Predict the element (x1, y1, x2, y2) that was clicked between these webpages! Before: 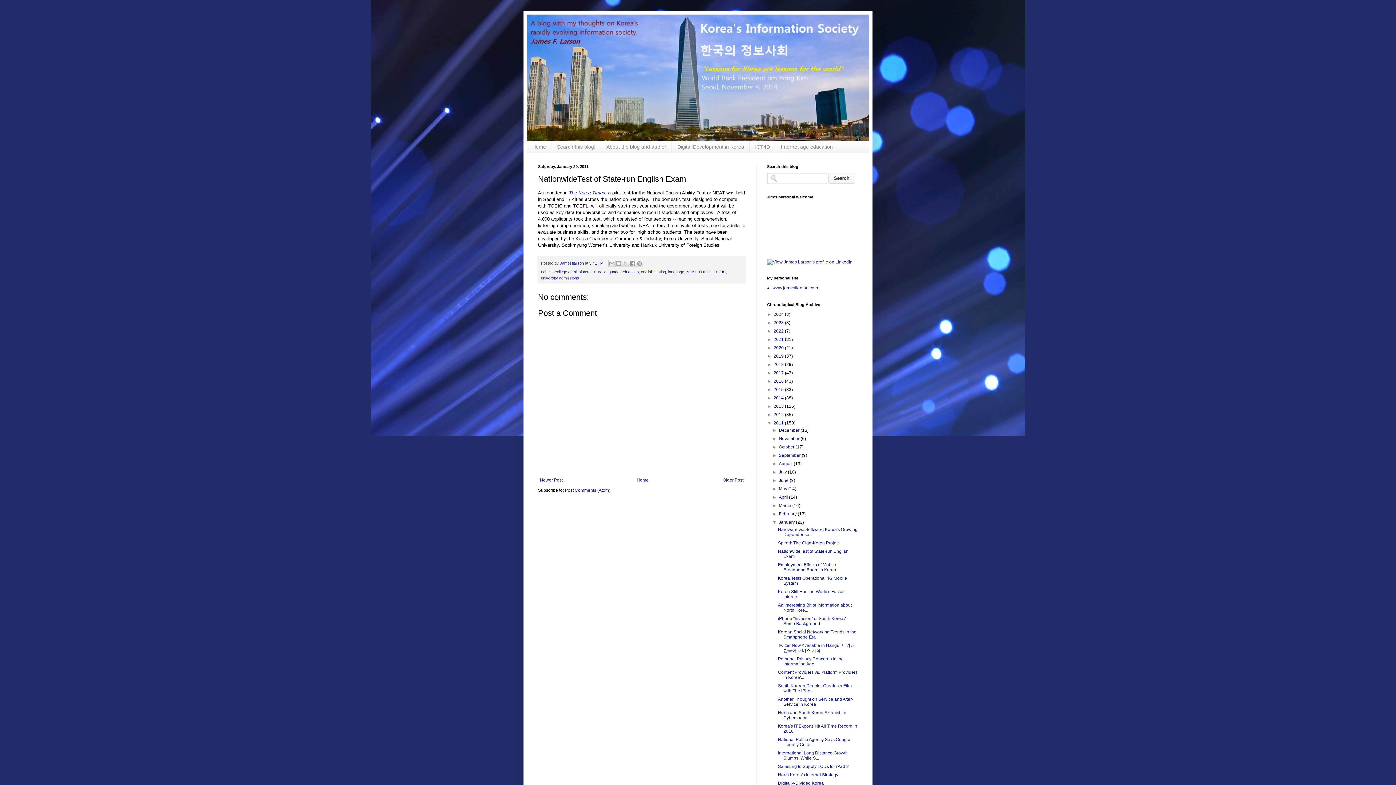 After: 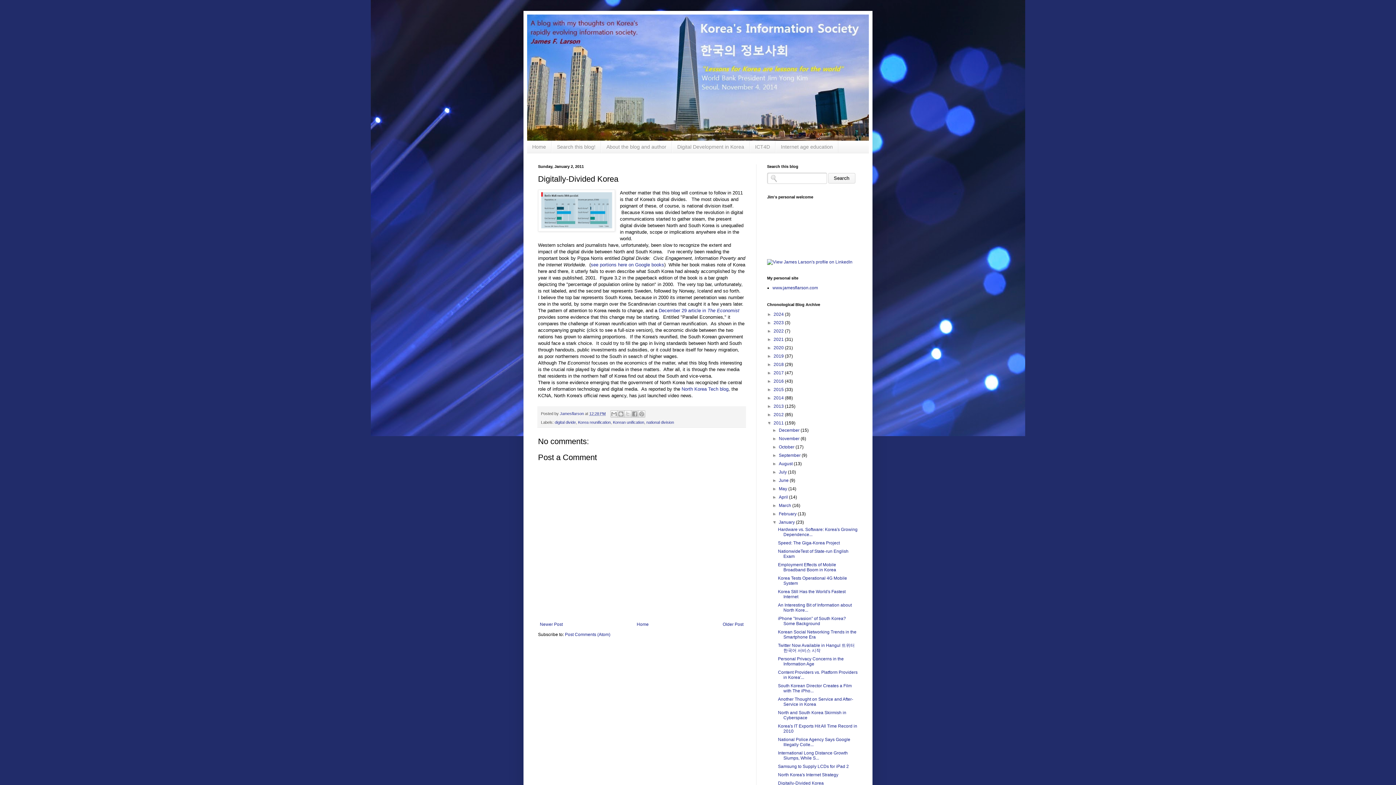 Action: label: Digitally-Divided Korea bbox: (778, 781, 823, 786)